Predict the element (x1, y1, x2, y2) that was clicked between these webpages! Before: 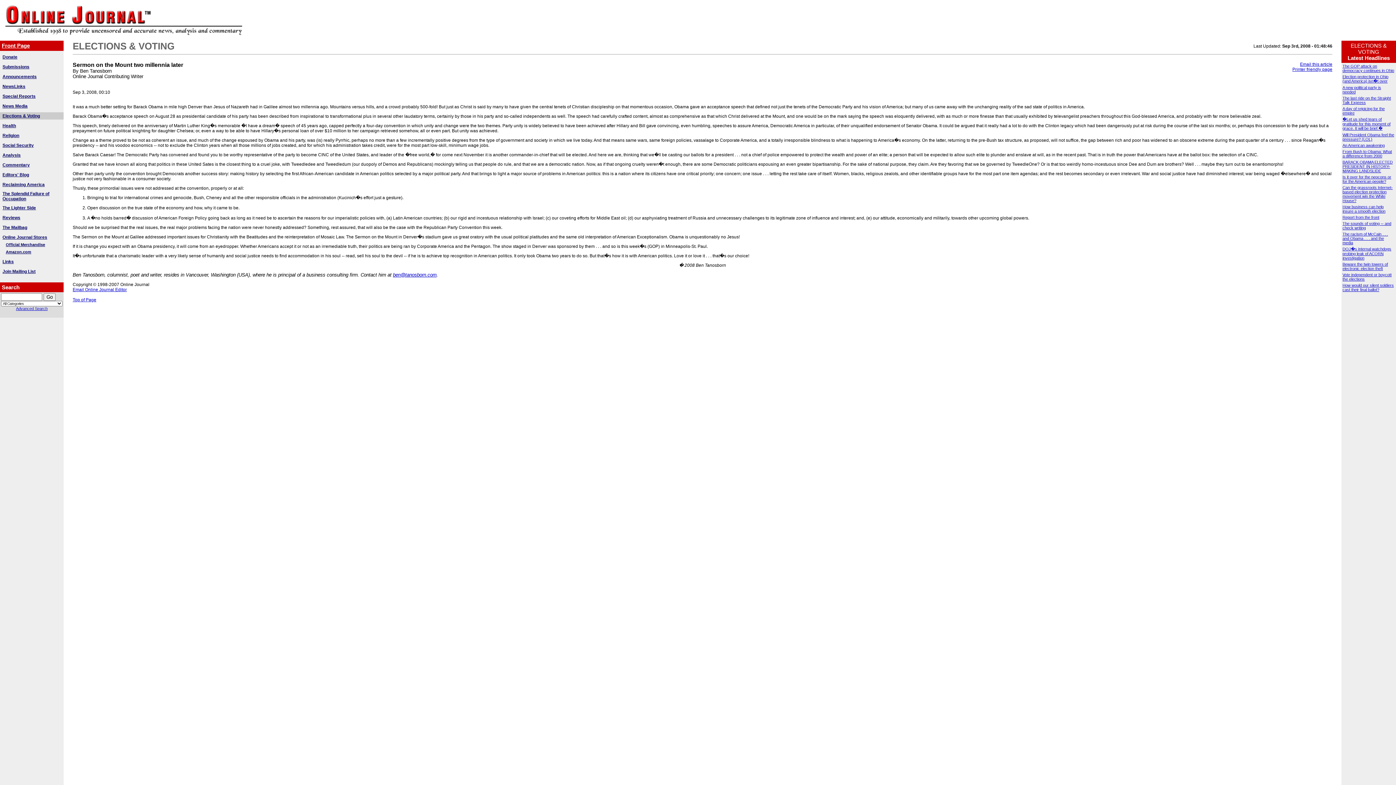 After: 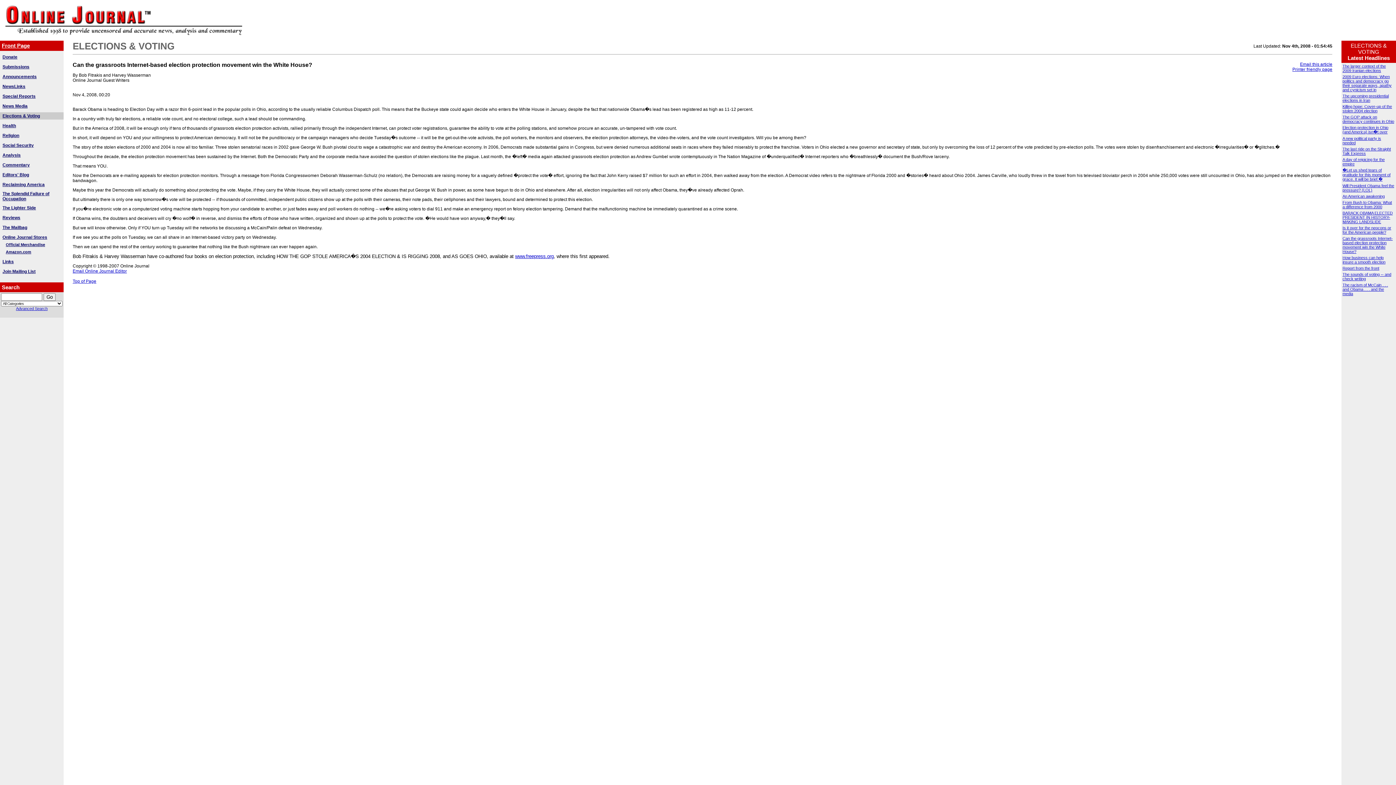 Action: bbox: (1342, 185, 1393, 202) label: Can the grassroots Internet-based election protection movement win the White House?